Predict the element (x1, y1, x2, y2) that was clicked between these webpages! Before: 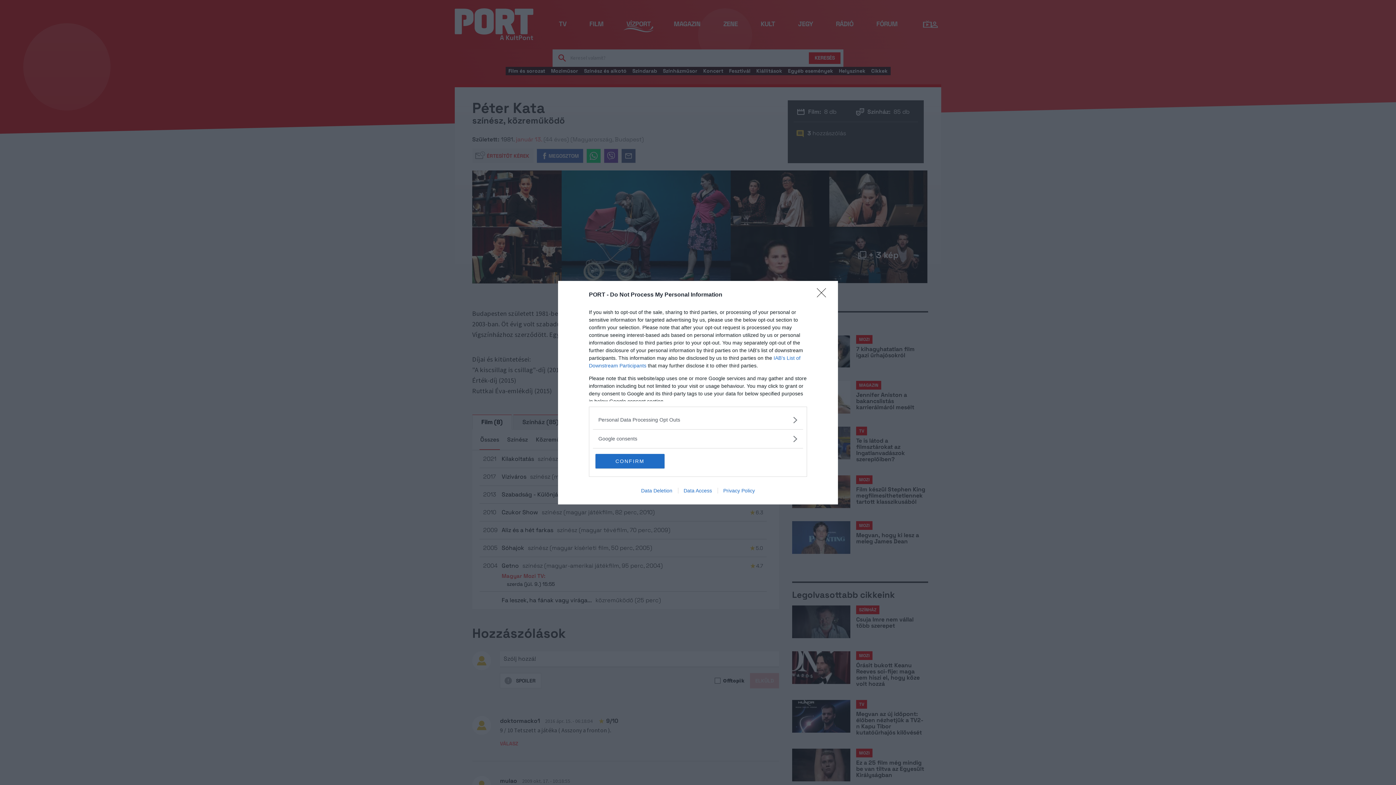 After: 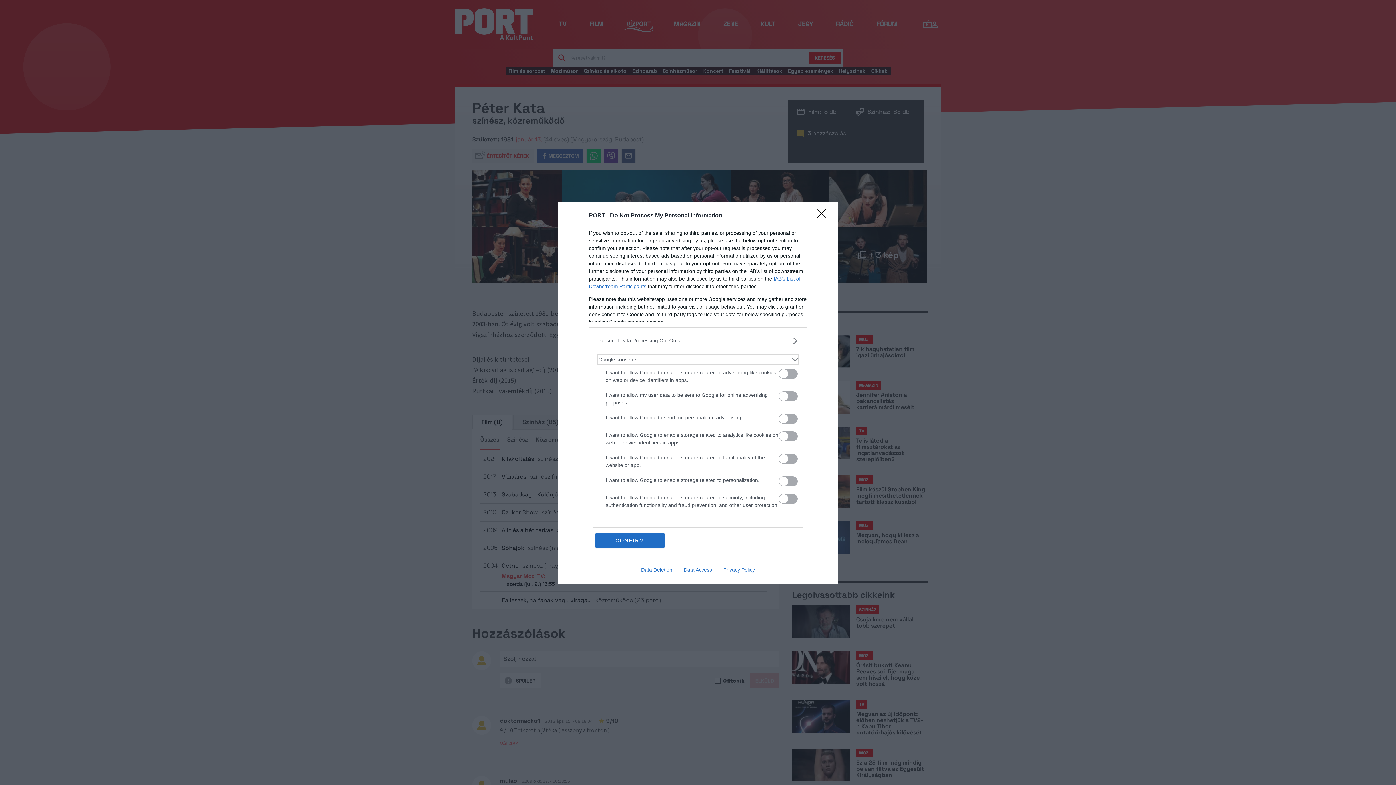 Action: label: Google consents bbox: (598, 435, 797, 442)